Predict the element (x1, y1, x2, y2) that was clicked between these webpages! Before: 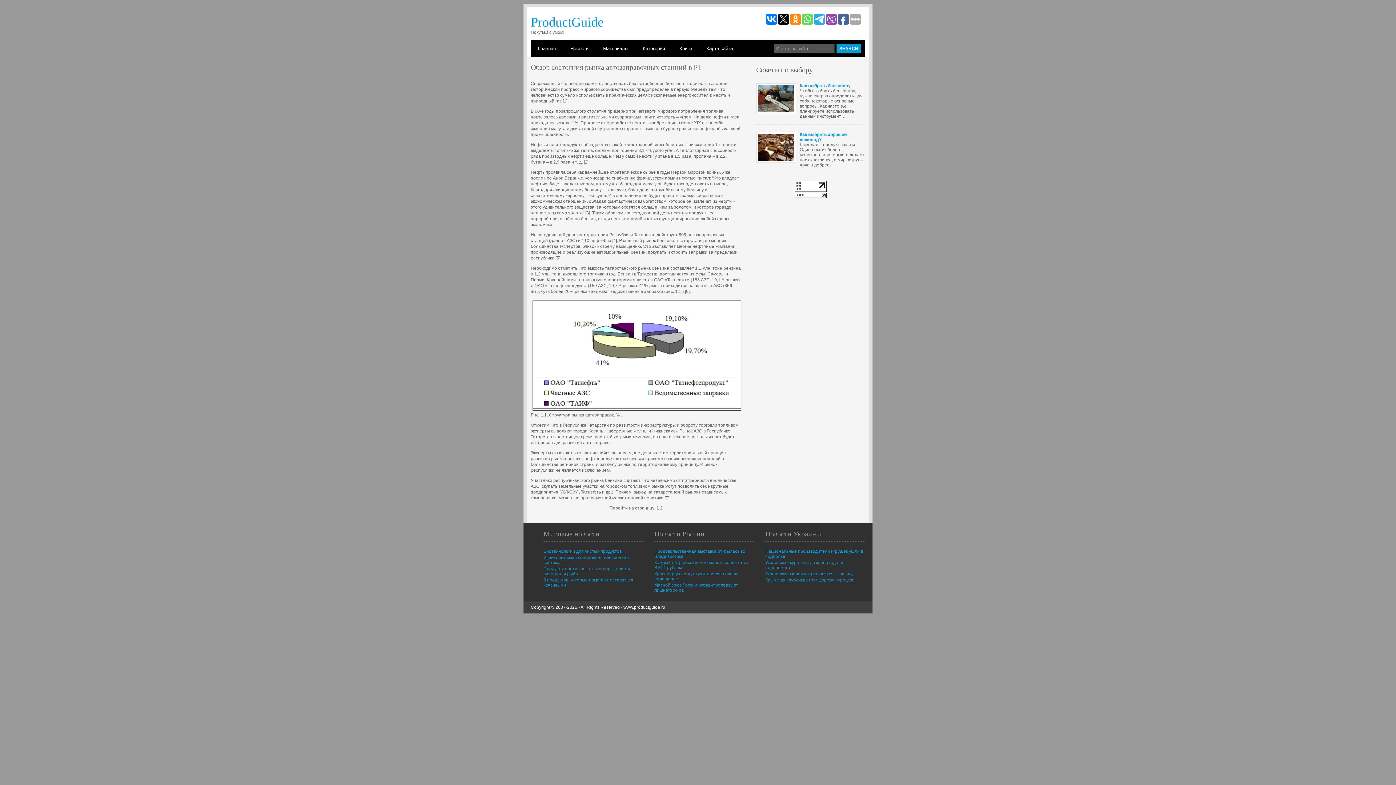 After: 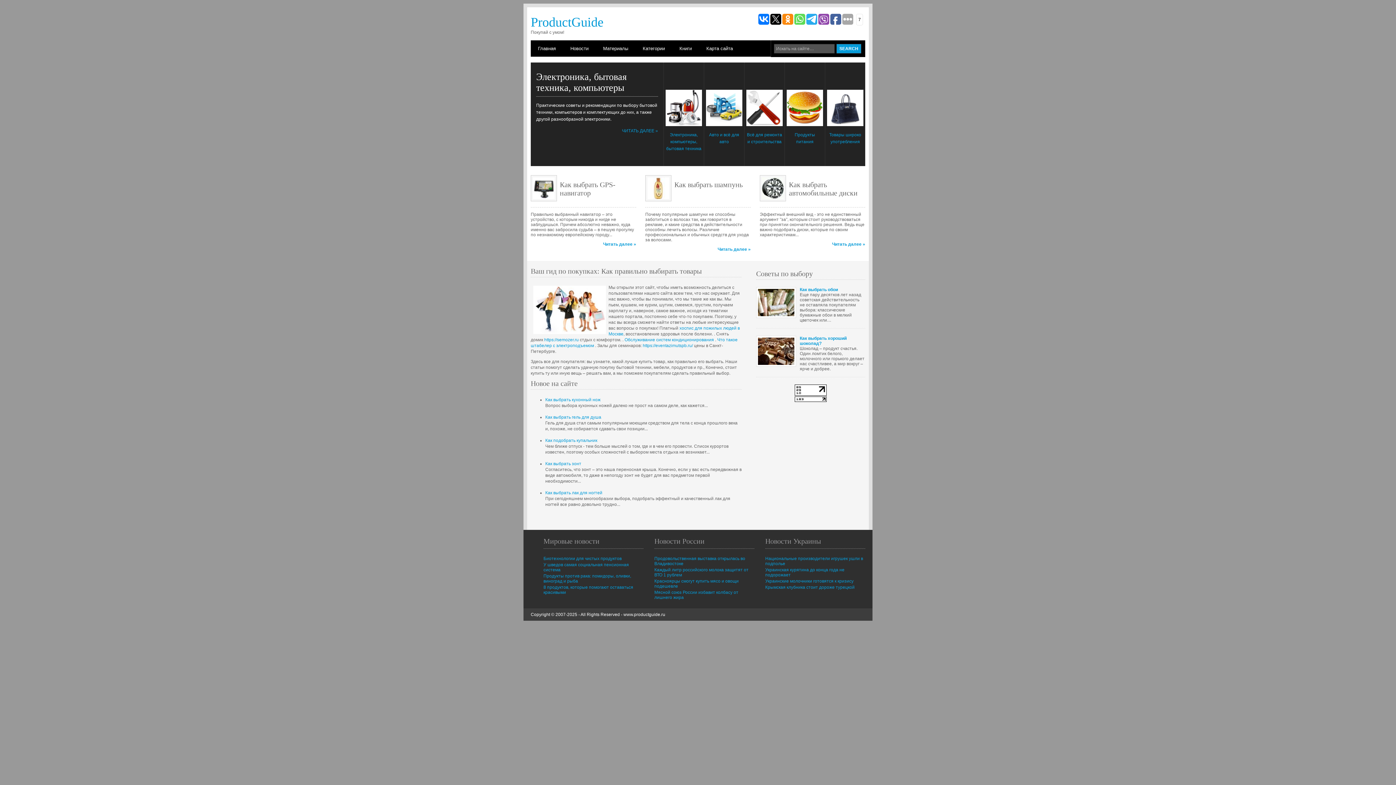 Action: label: Главная bbox: (530, 40, 563, 56)